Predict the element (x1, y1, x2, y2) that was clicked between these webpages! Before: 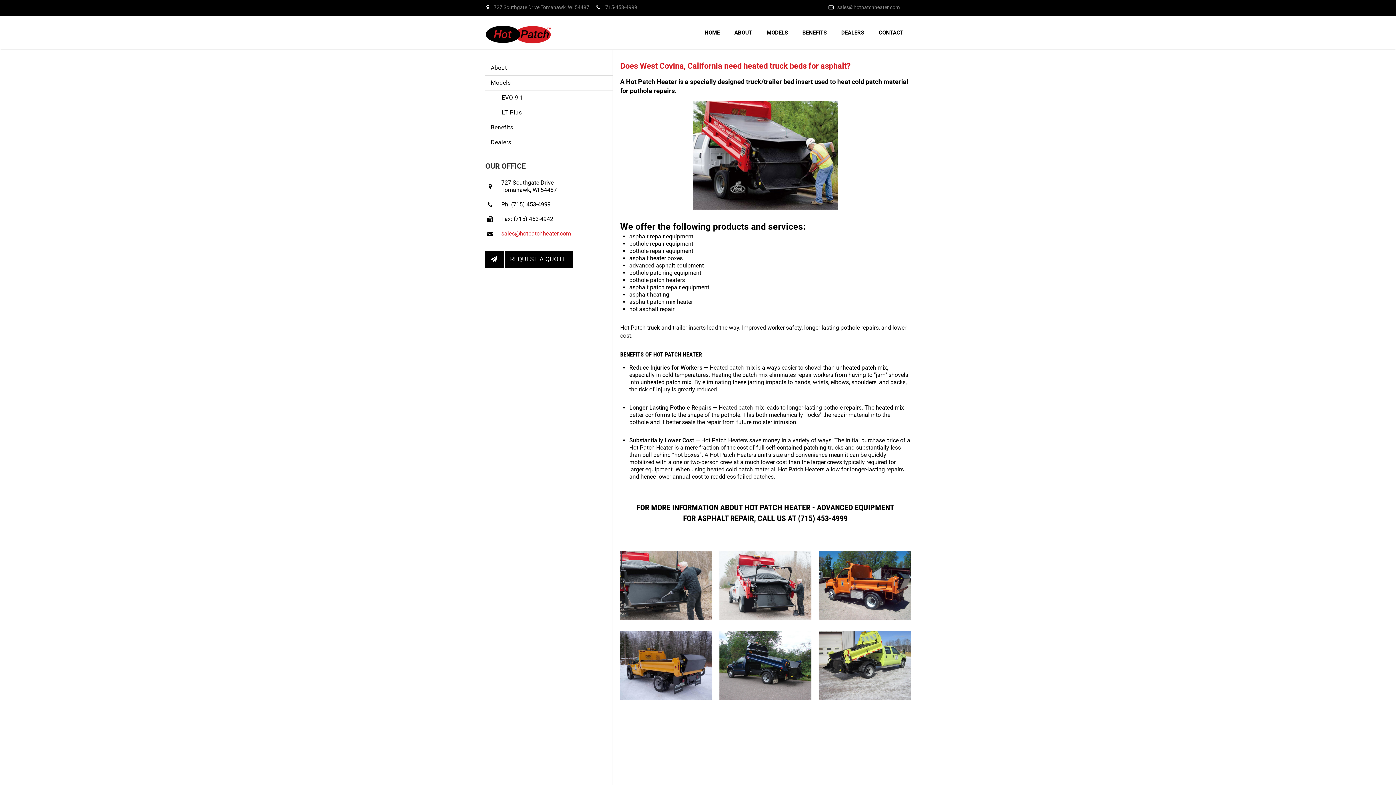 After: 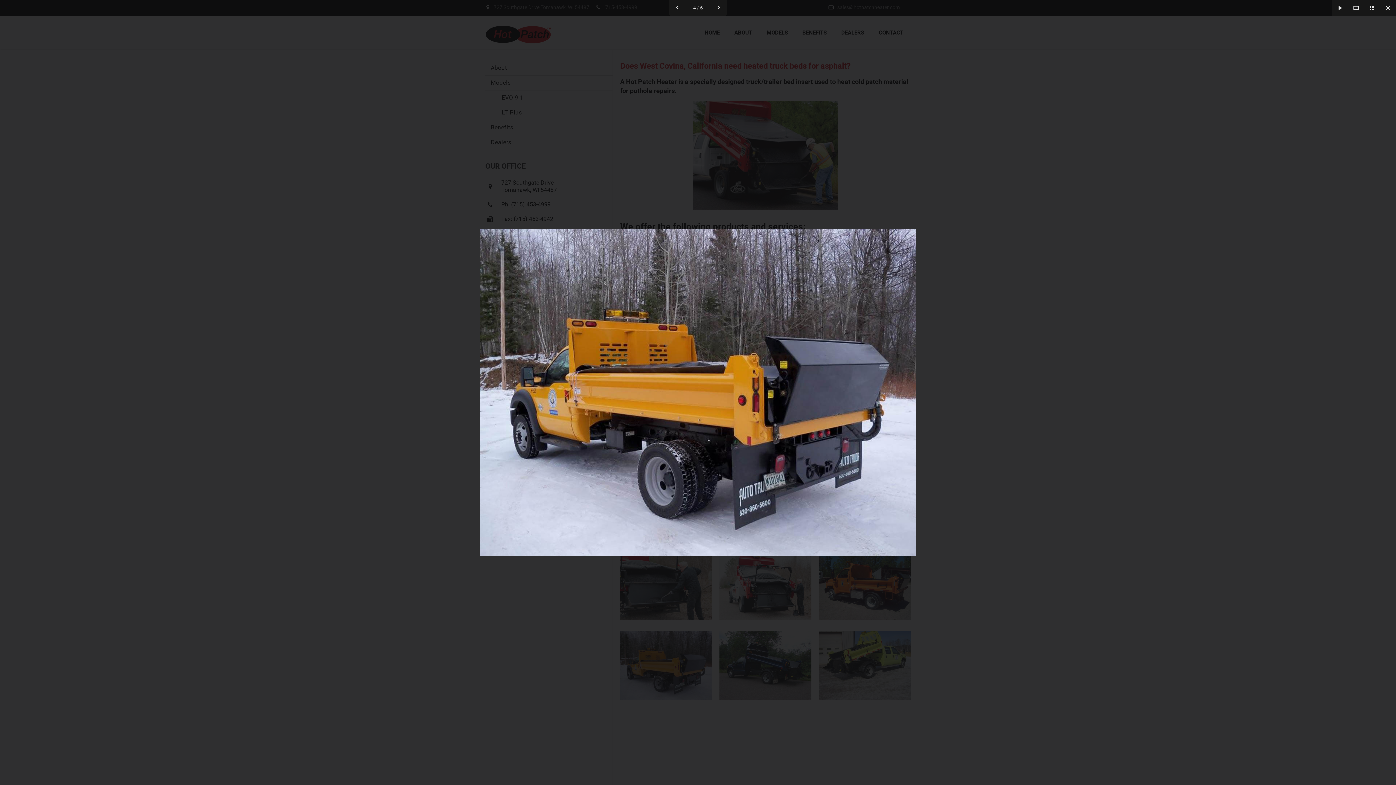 Action: bbox: (620, 661, 712, 668)